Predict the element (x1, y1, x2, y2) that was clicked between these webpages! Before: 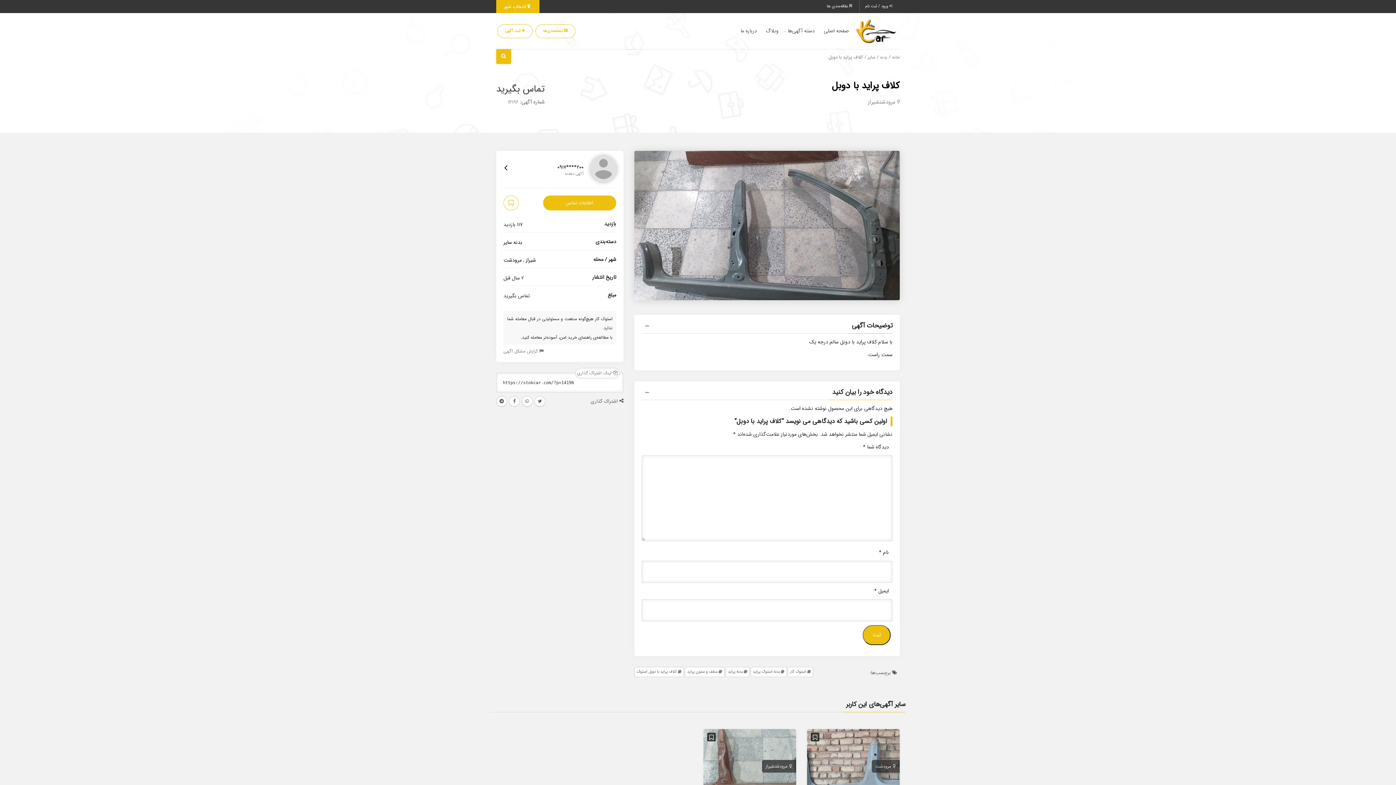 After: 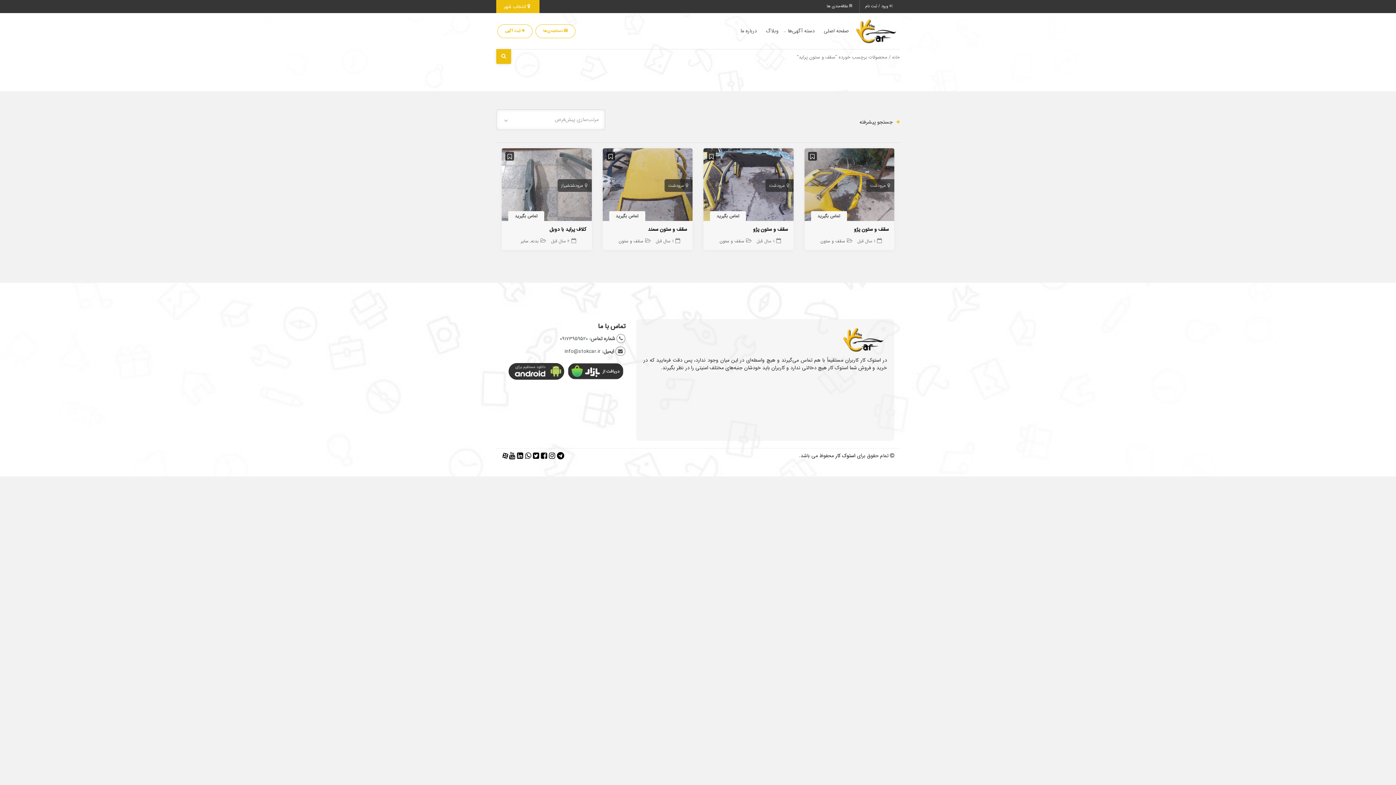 Action: bbox: (685, 667, 724, 677) label: سقف و ستون پراید